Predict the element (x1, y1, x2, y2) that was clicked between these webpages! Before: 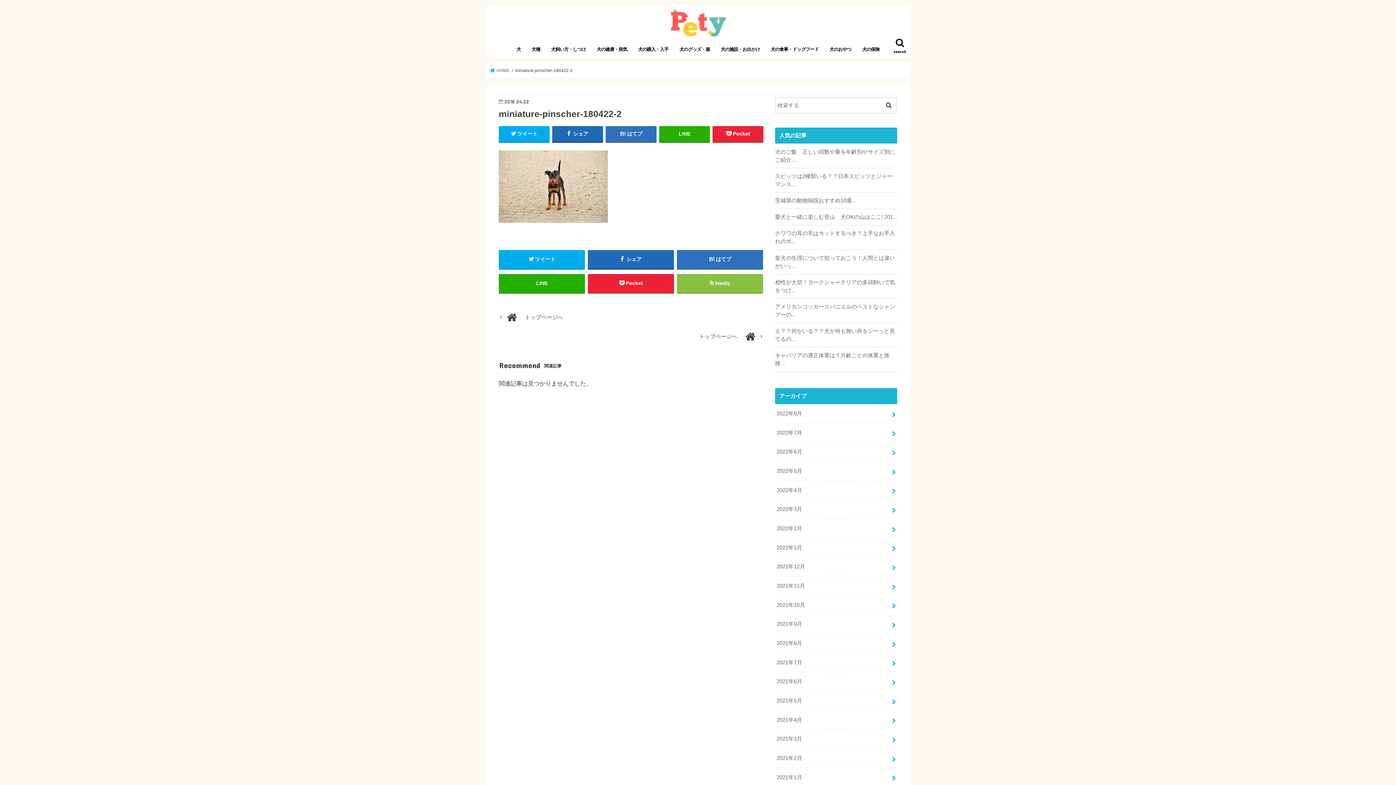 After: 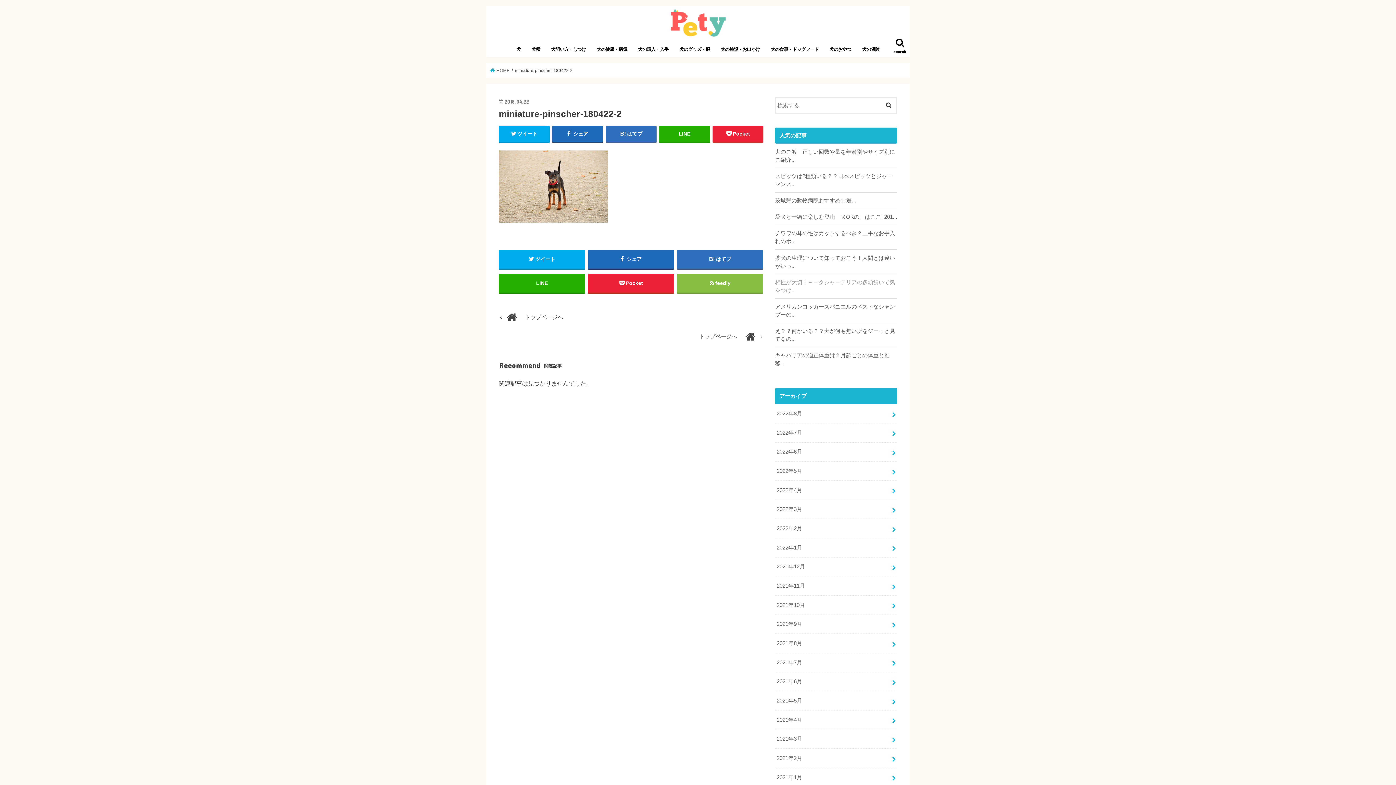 Action: bbox: (775, 278, 897, 294) label: 相性が大切！ヨークシャーテリアの多頭飼いで気をつけ...